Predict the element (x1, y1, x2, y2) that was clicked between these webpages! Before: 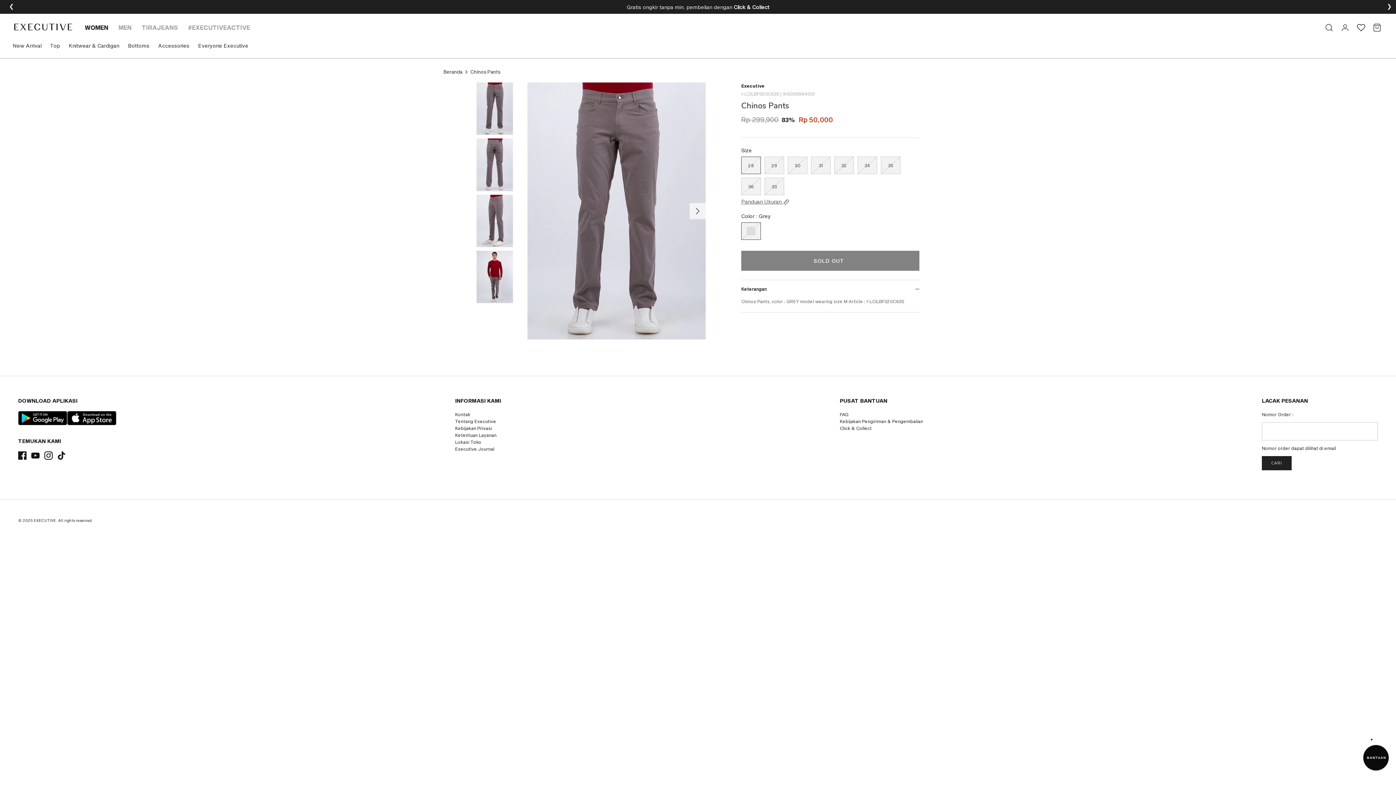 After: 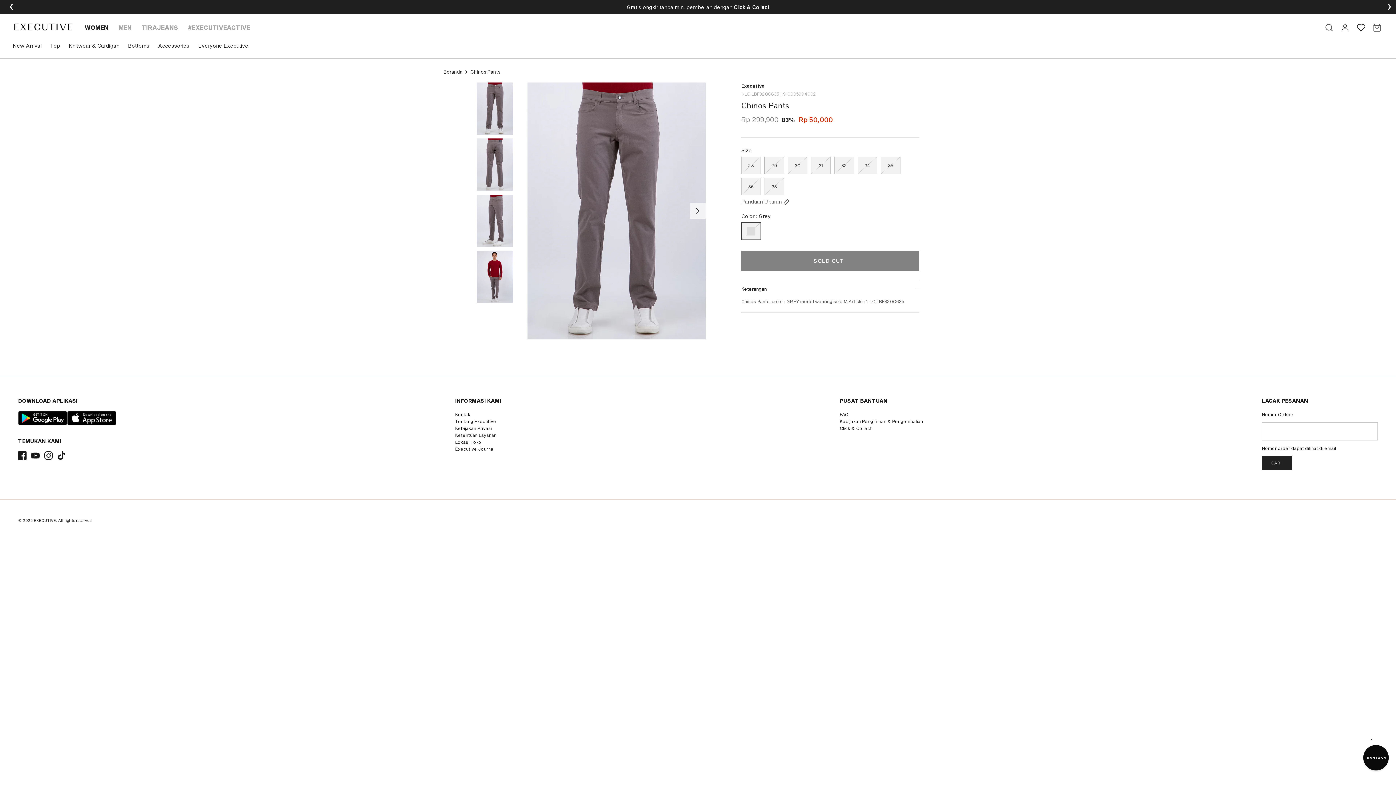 Action: bbox: (764, 156, 784, 174) label: 29